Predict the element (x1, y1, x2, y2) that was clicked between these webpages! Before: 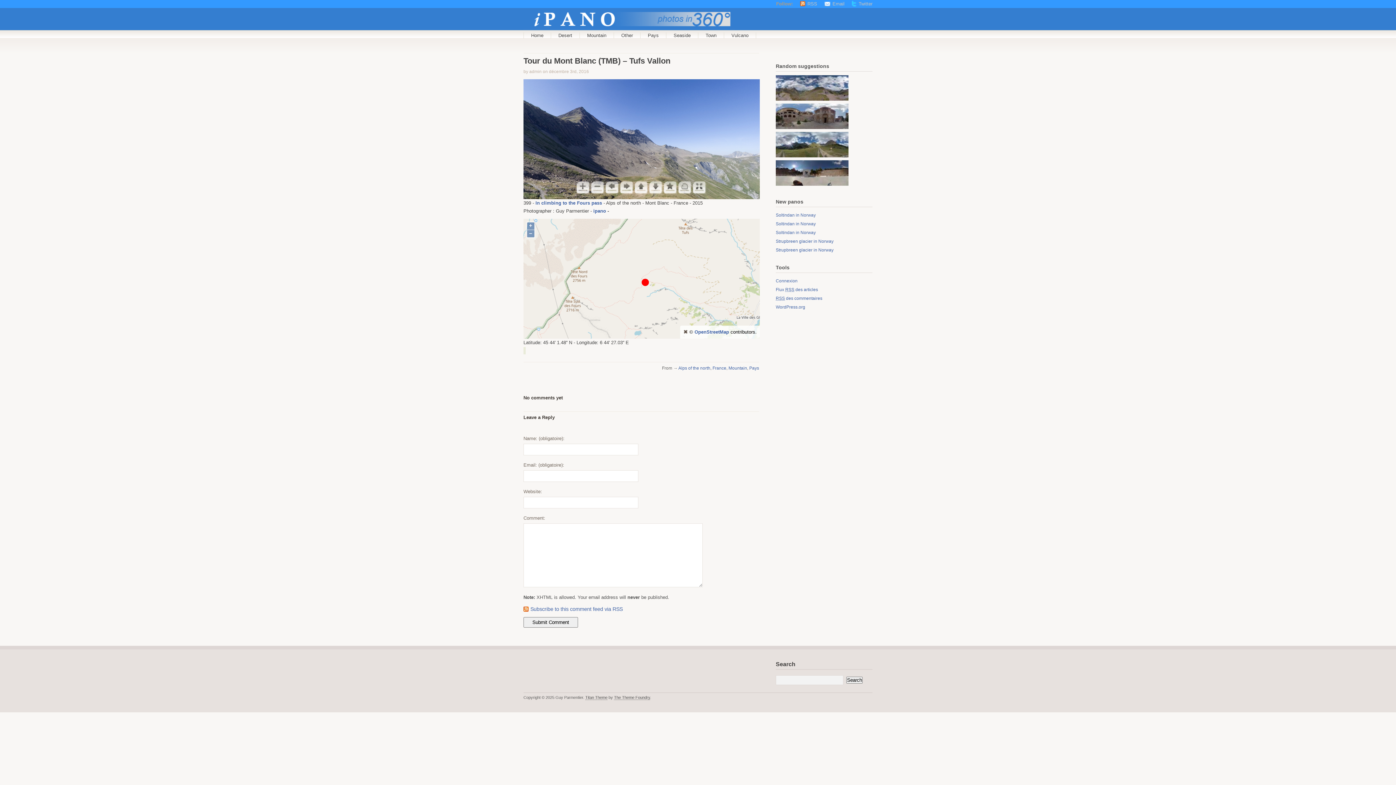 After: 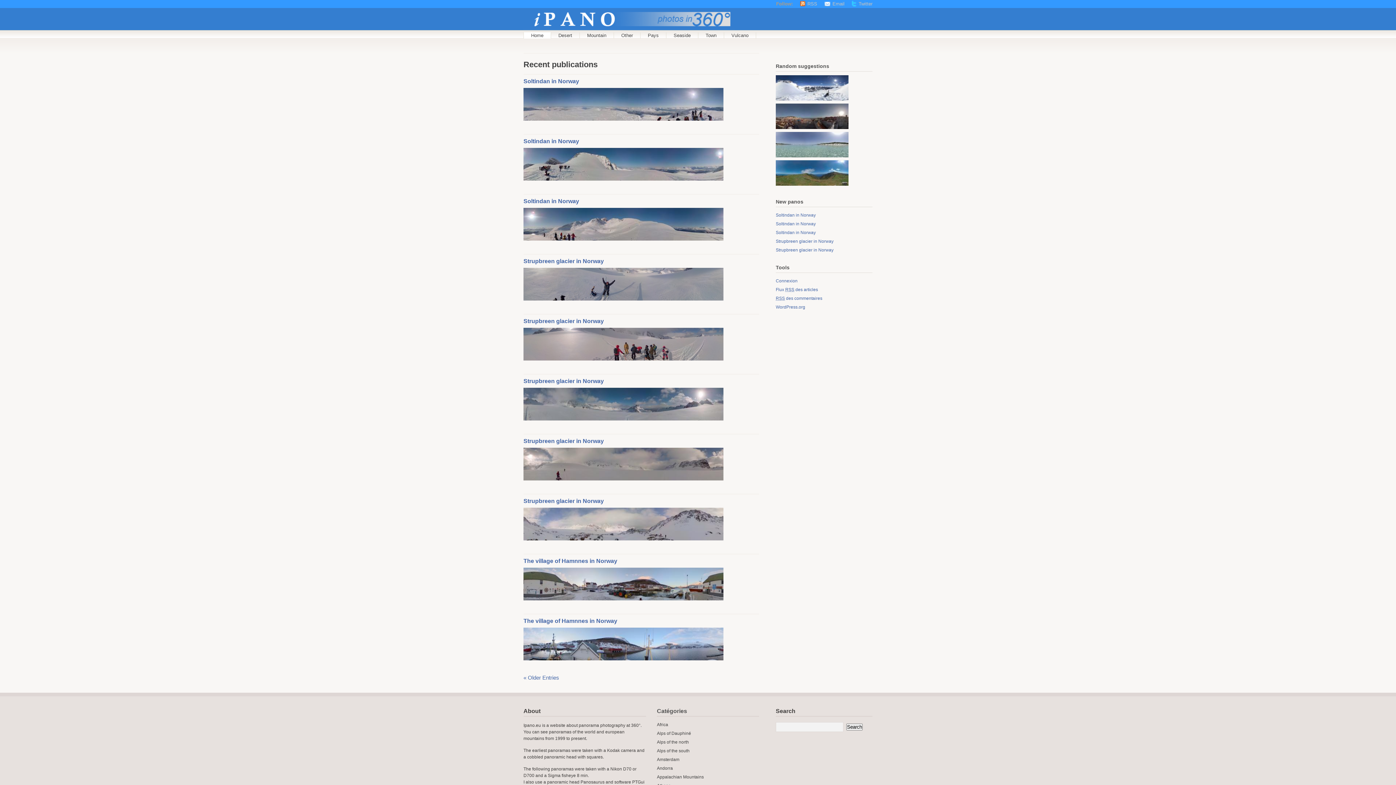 Action: bbox: (593, 208, 606, 213) label: ipano